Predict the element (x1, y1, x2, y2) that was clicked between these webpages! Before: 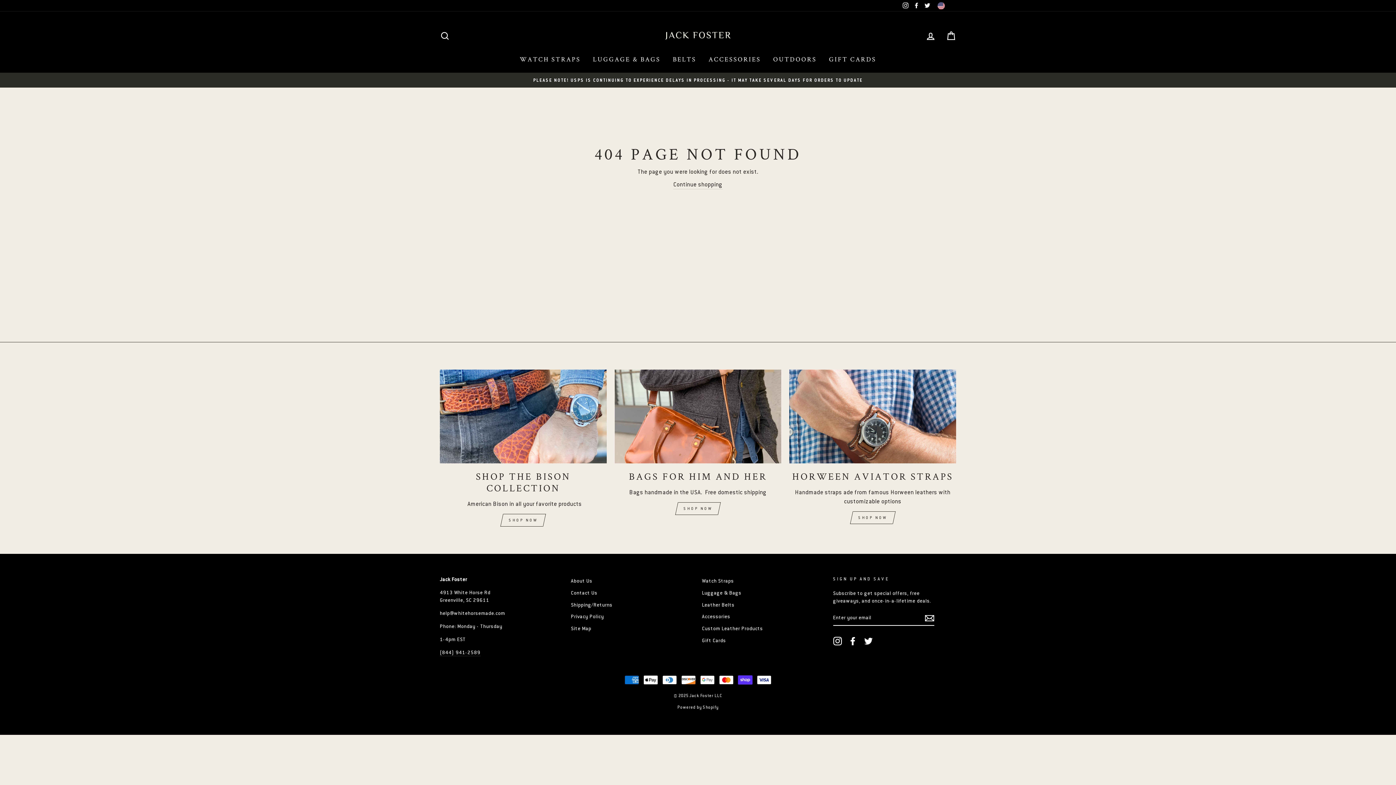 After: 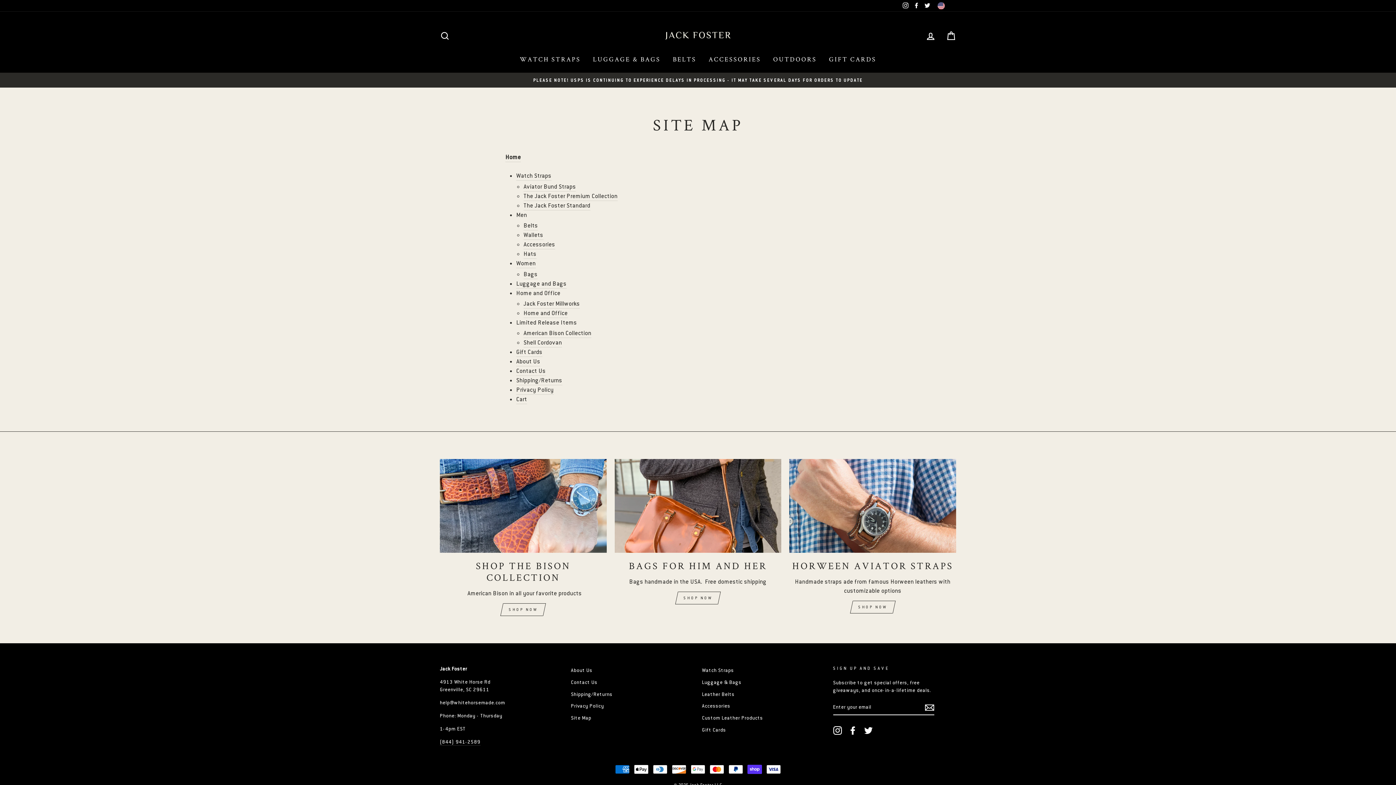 Action: bbox: (571, 623, 591, 634) label: Site Map